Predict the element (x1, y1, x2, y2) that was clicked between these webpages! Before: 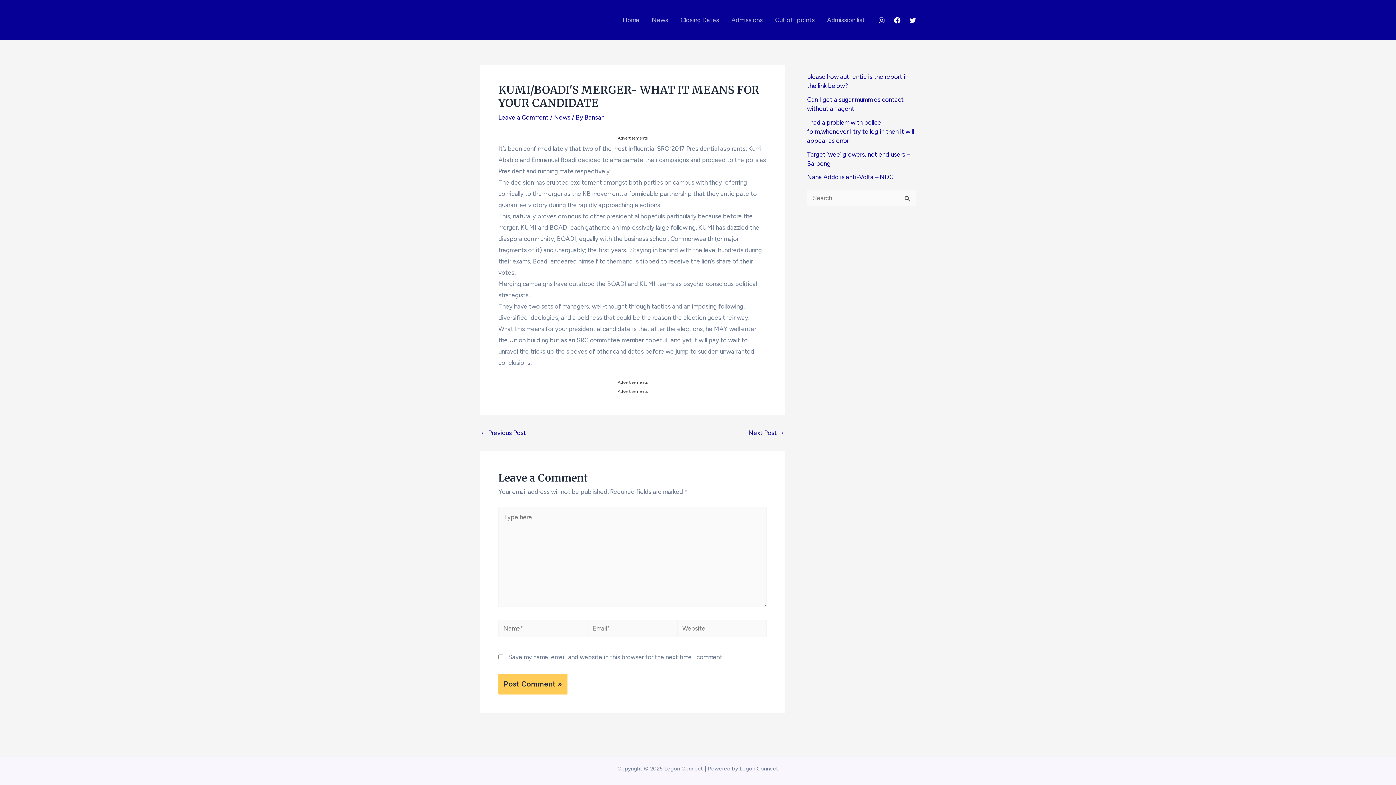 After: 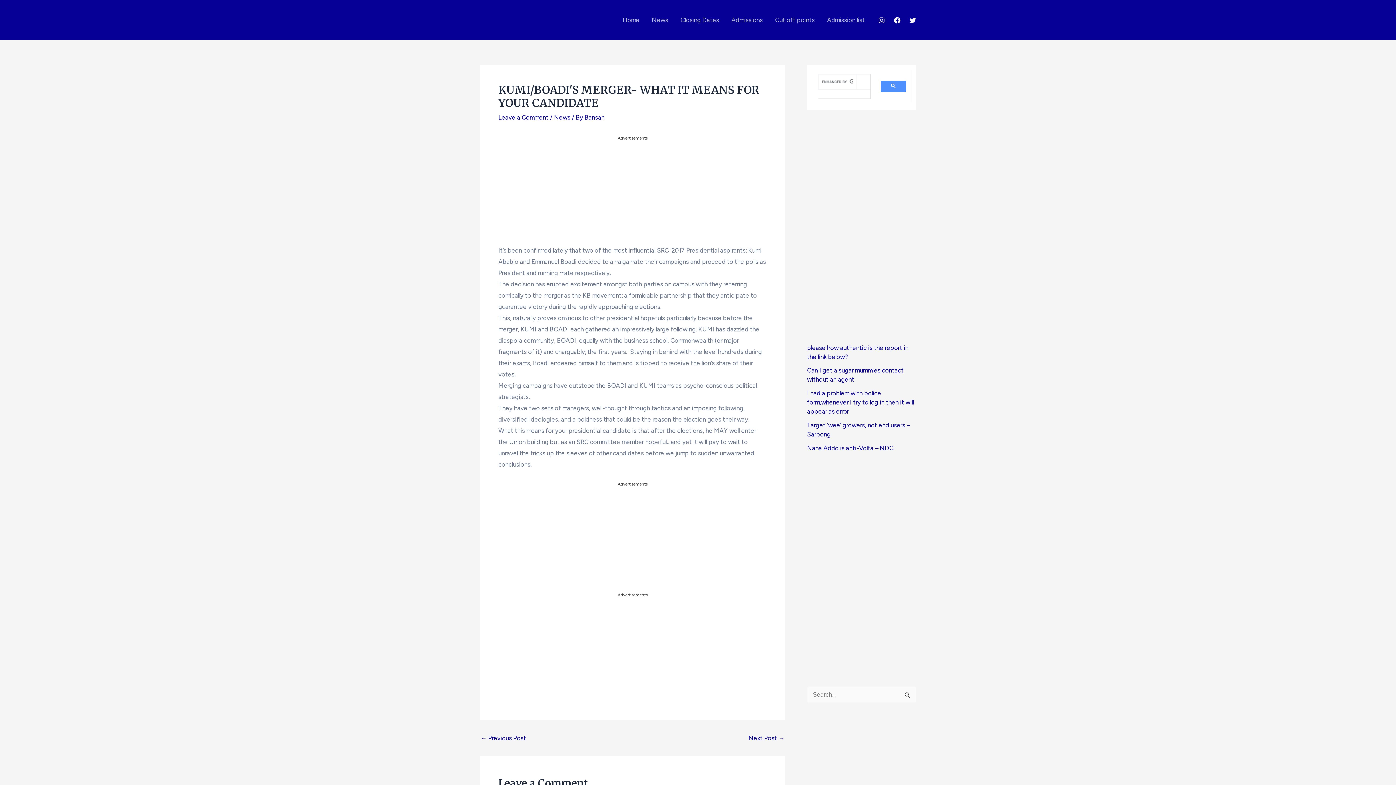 Action: label: Instagram bbox: (878, 17, 885, 23)